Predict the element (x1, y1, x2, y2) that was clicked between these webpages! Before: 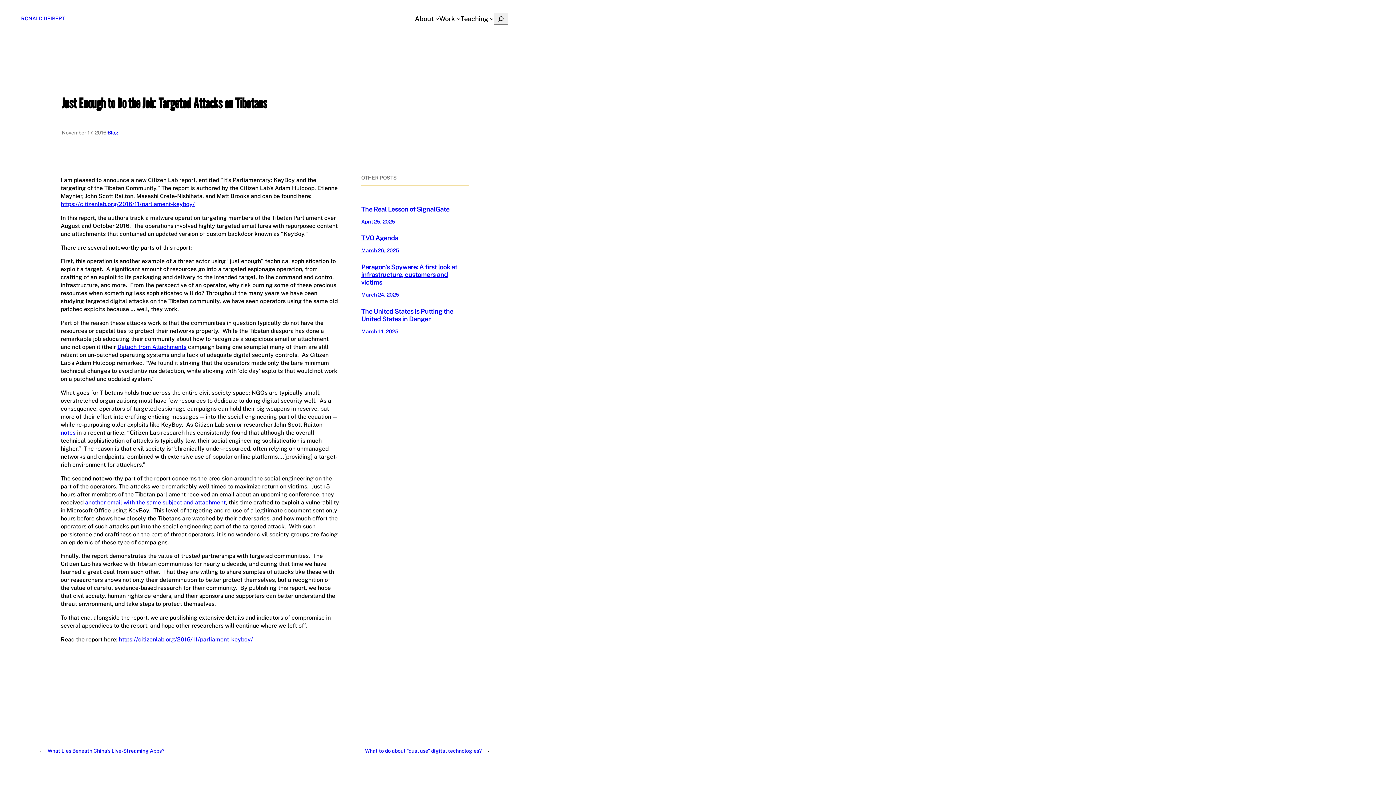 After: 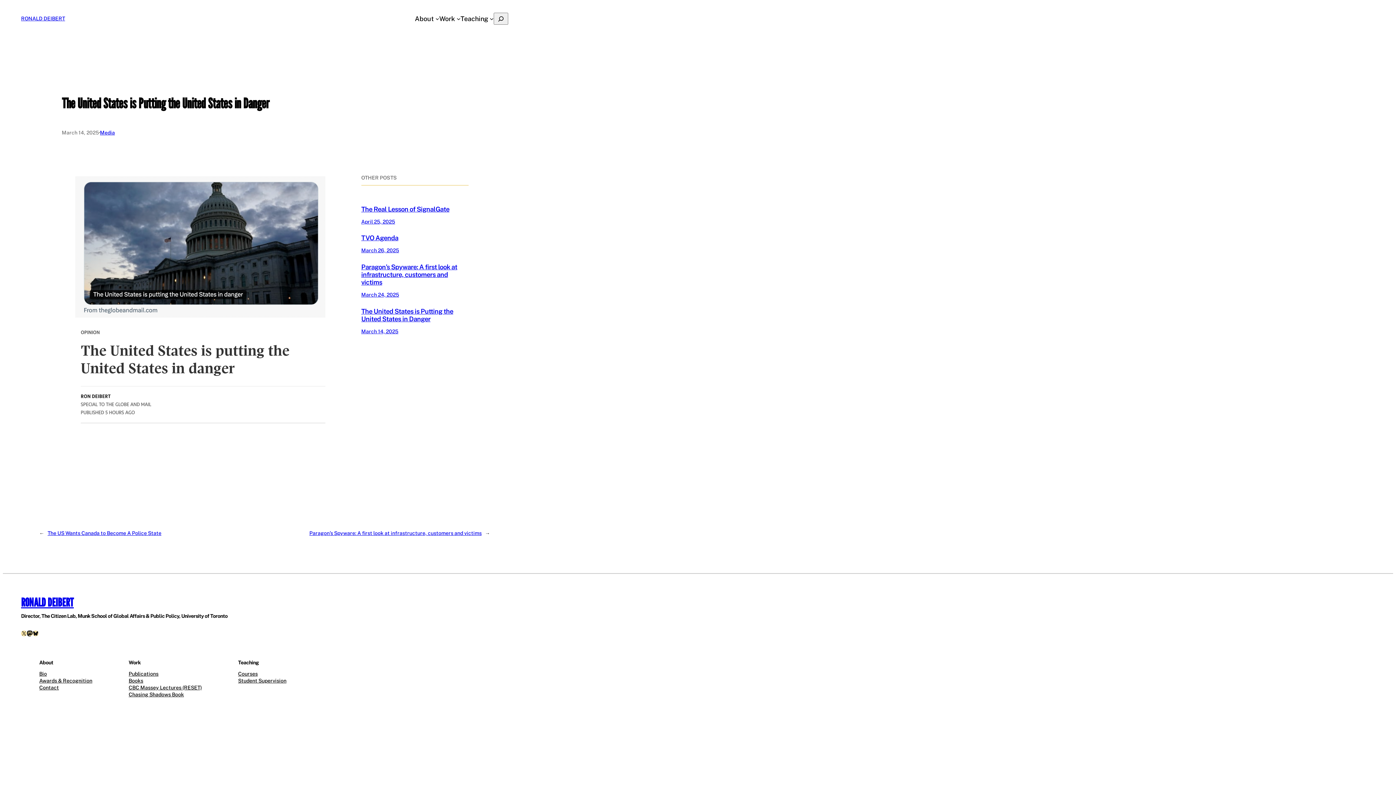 Action: bbox: (361, 328, 398, 334) label: March 14, 2025